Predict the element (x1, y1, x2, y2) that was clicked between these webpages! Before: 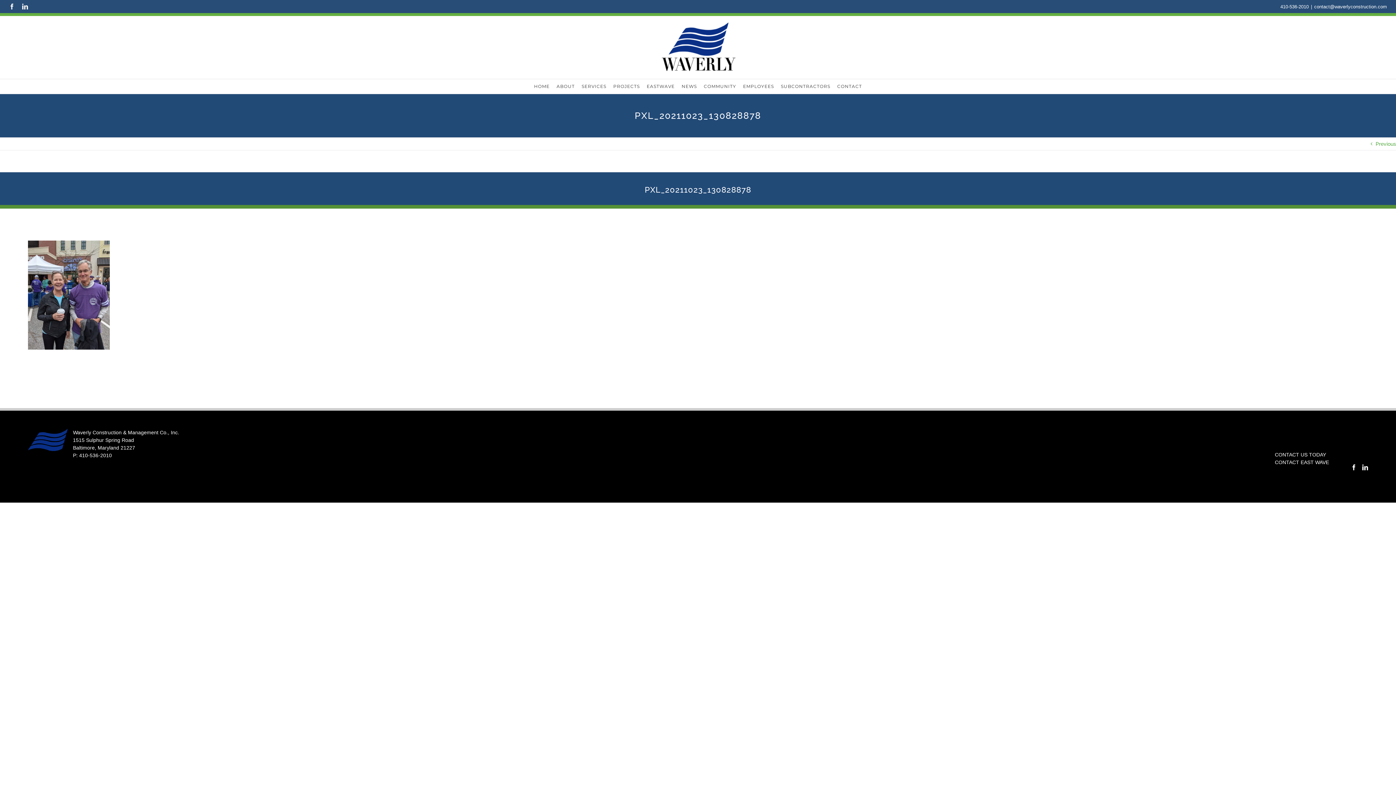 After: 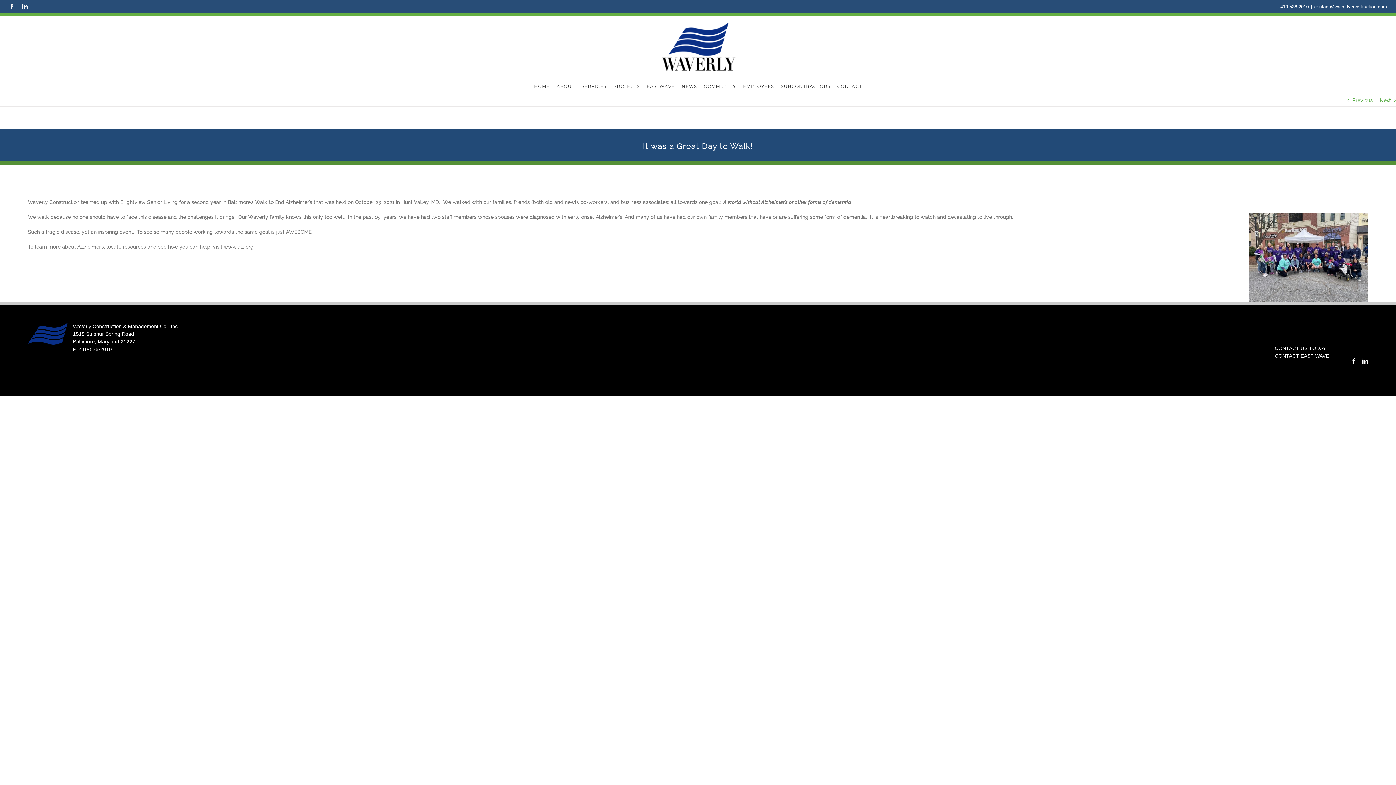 Action: bbox: (1376, 137, 1396, 150) label: Previous